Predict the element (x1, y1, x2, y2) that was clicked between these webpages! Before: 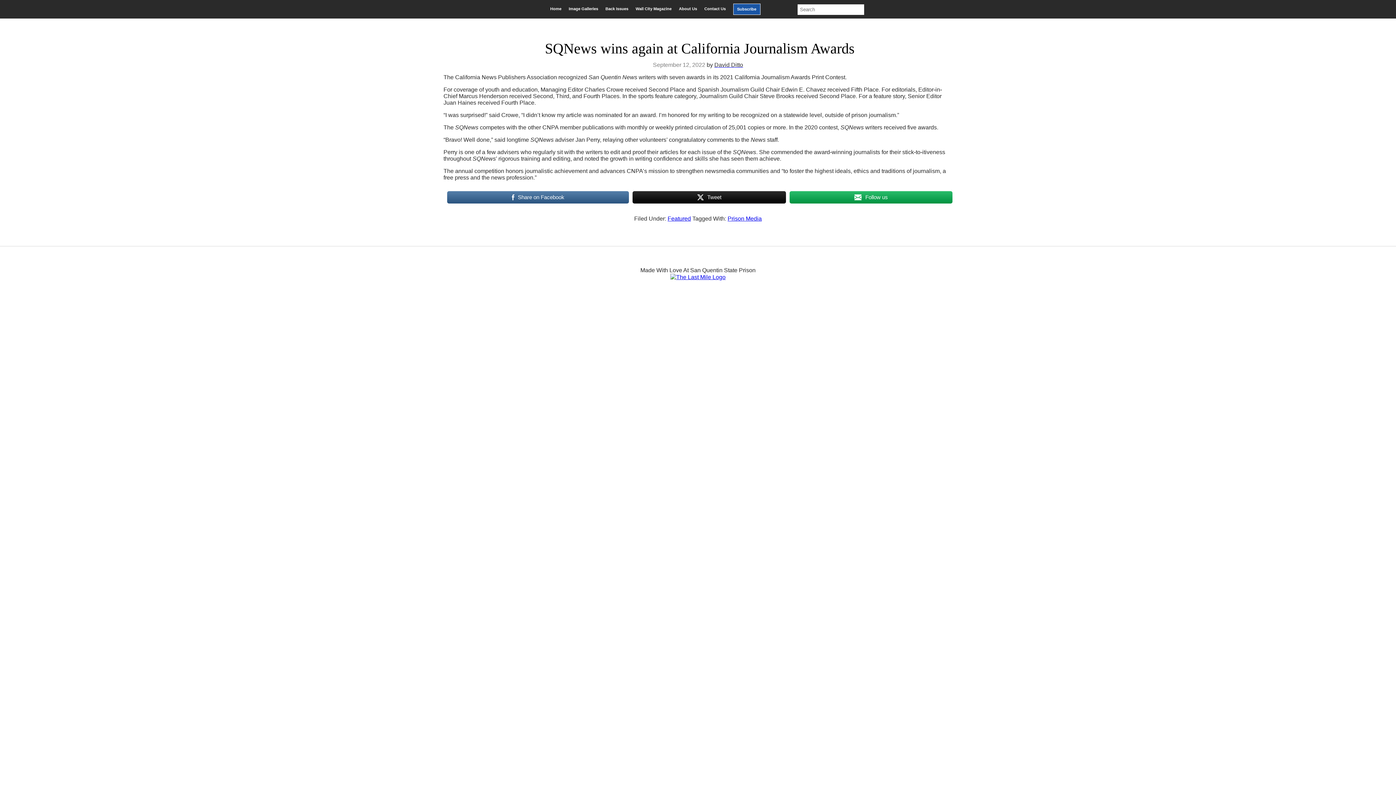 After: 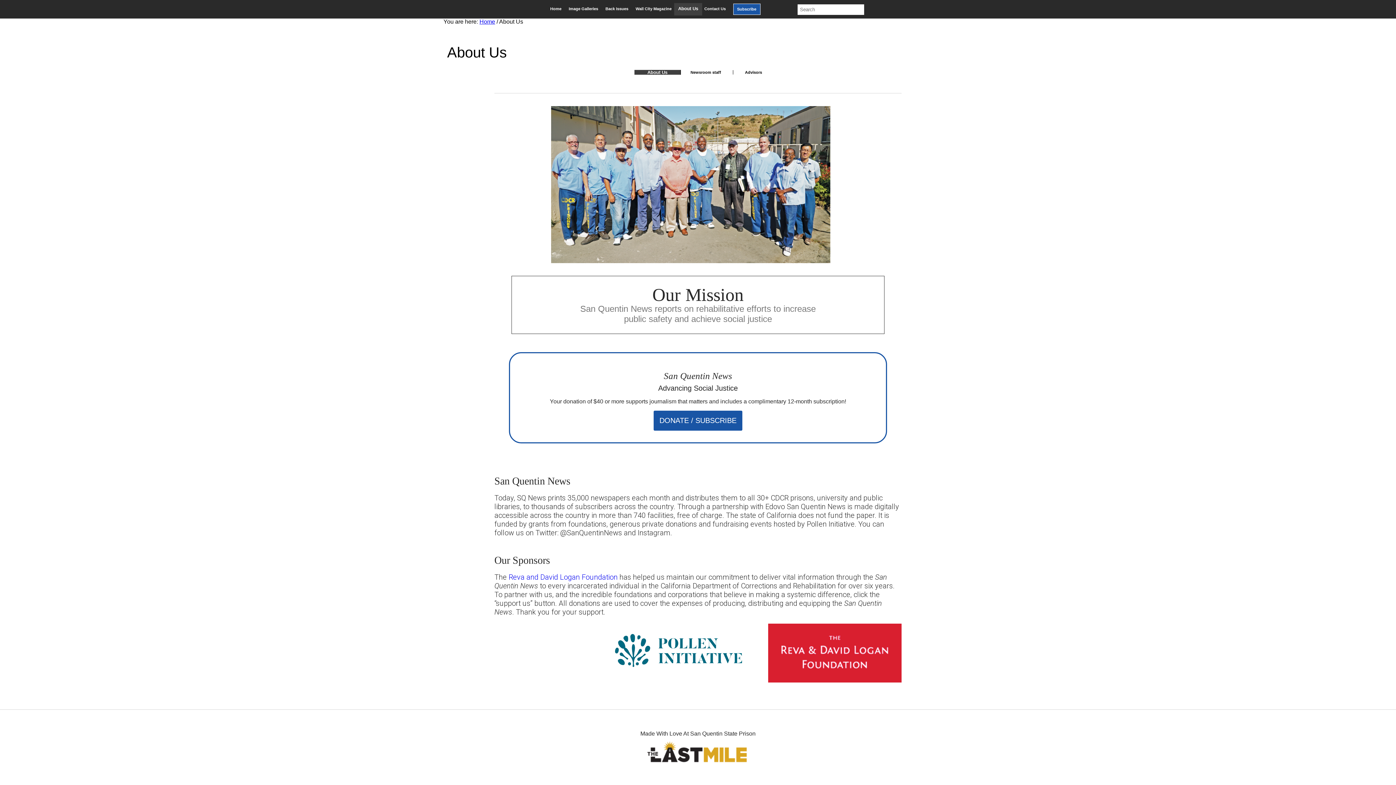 Action: label: About Us bbox: (679, 6, 697, 10)